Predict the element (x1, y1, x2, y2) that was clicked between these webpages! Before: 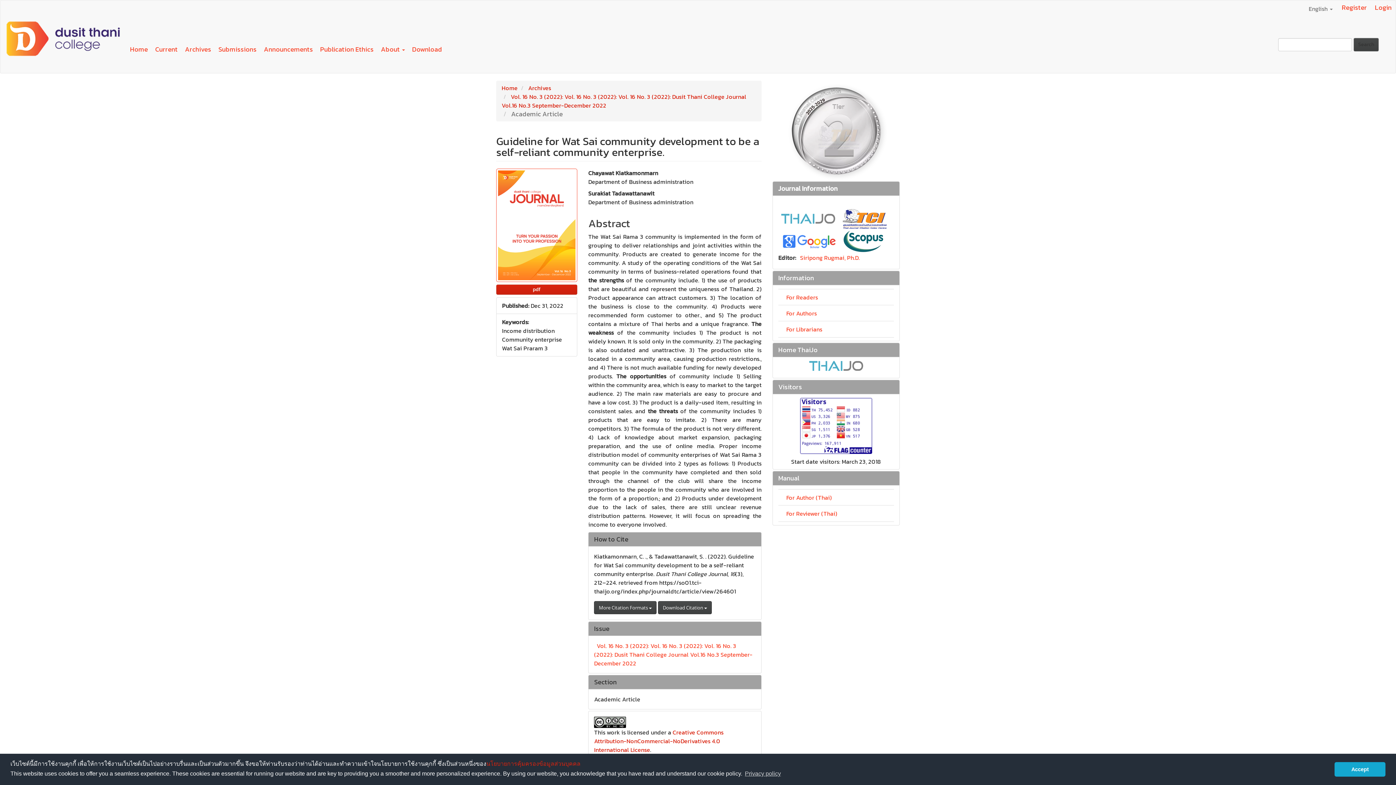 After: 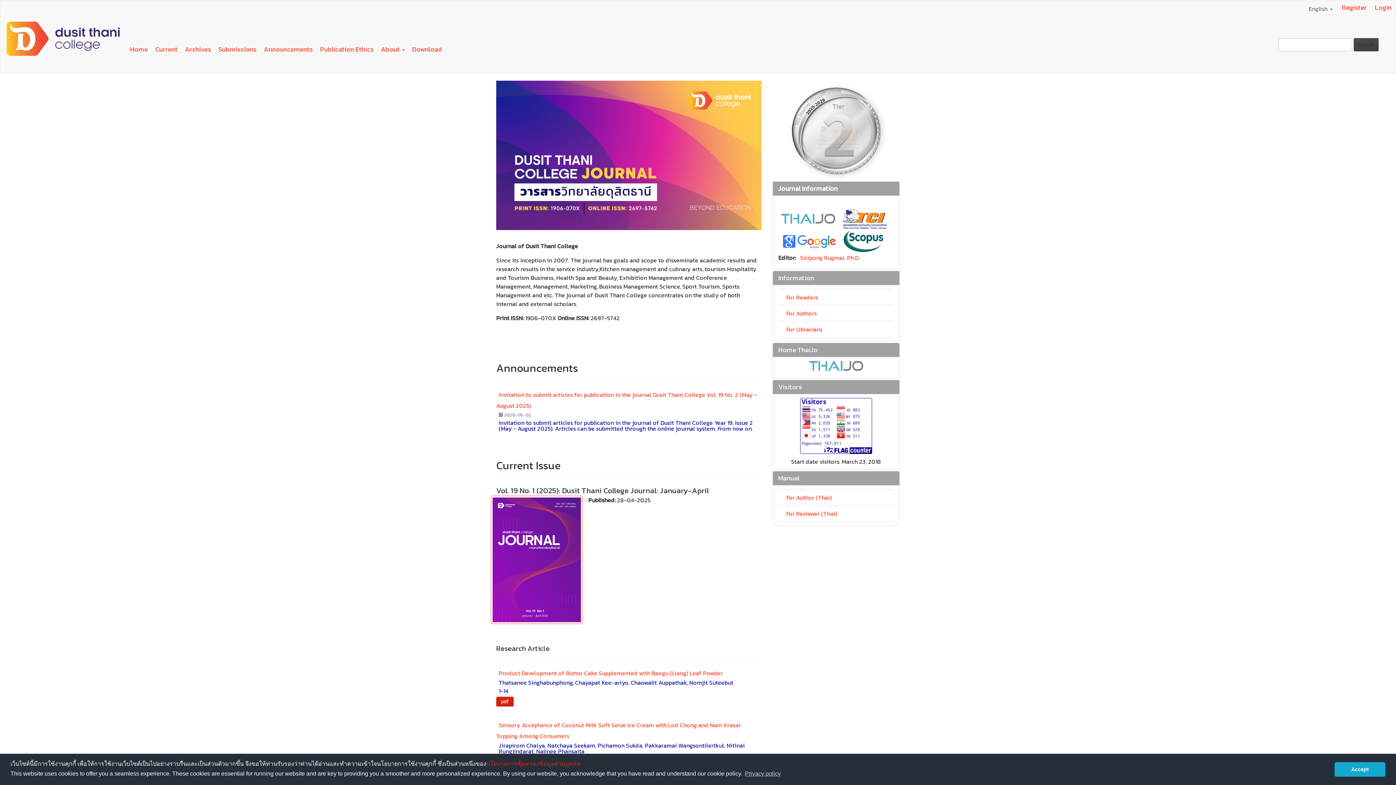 Action: label: Home bbox: (126, 16, 151, 56)